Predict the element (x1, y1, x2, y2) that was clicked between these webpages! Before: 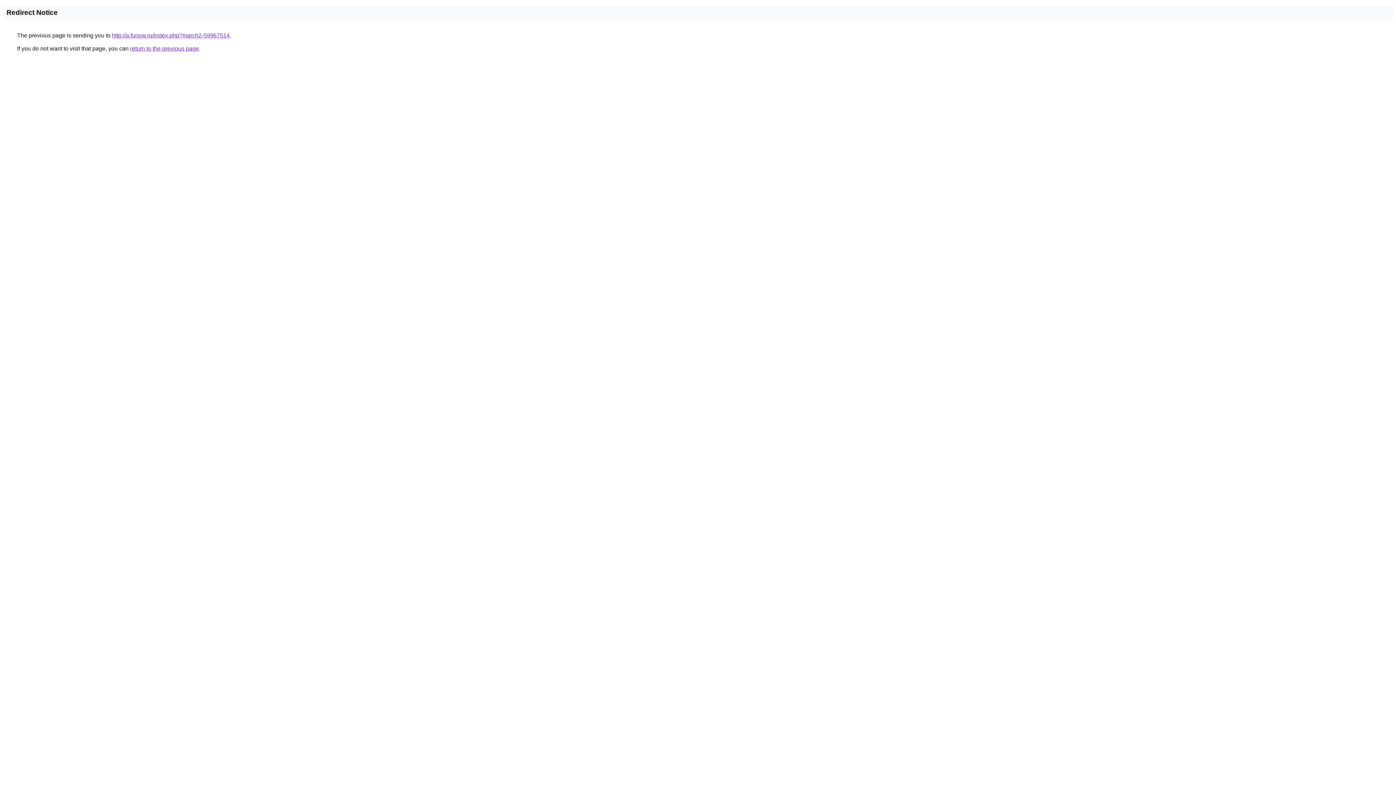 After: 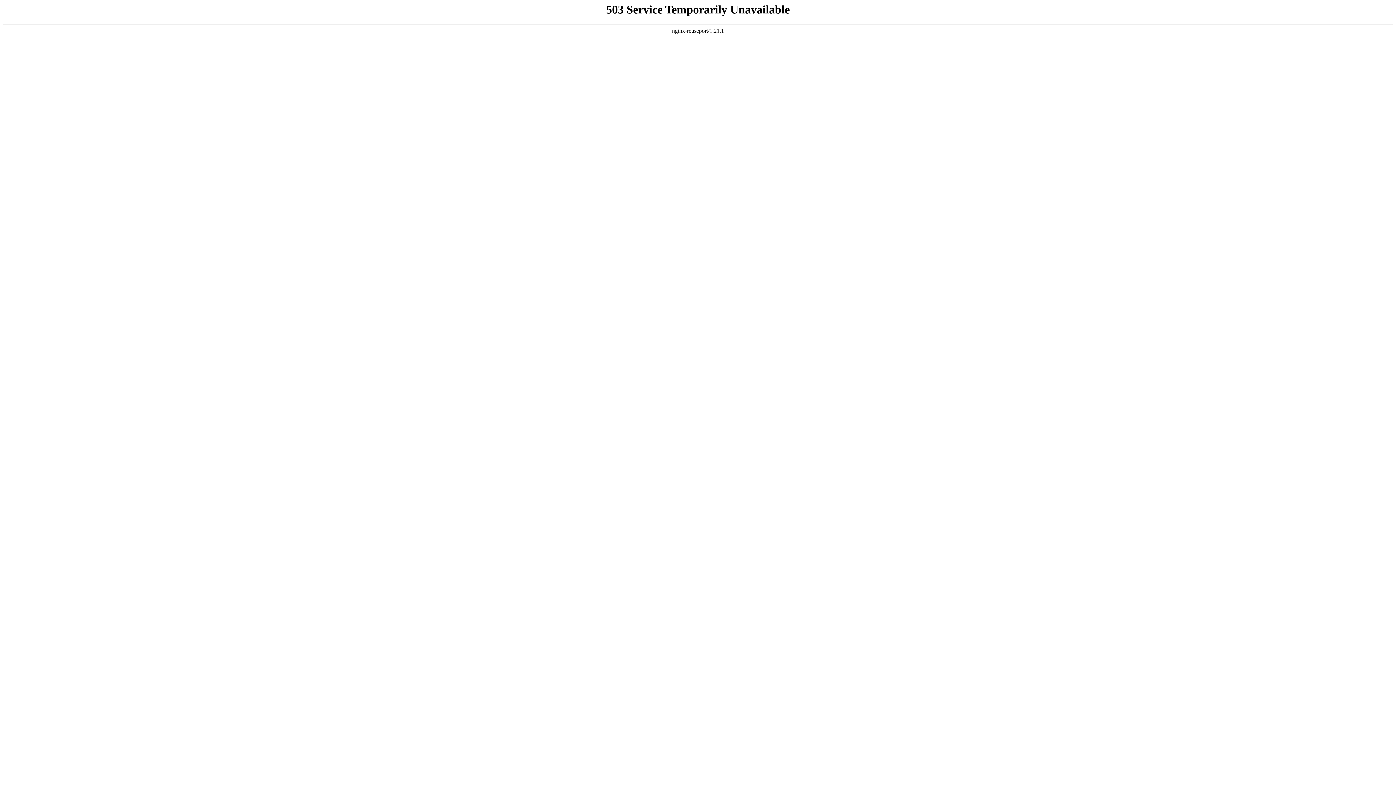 Action: bbox: (112, 32, 229, 38) label: http://a.funow.ru/index.php?march2-59967514